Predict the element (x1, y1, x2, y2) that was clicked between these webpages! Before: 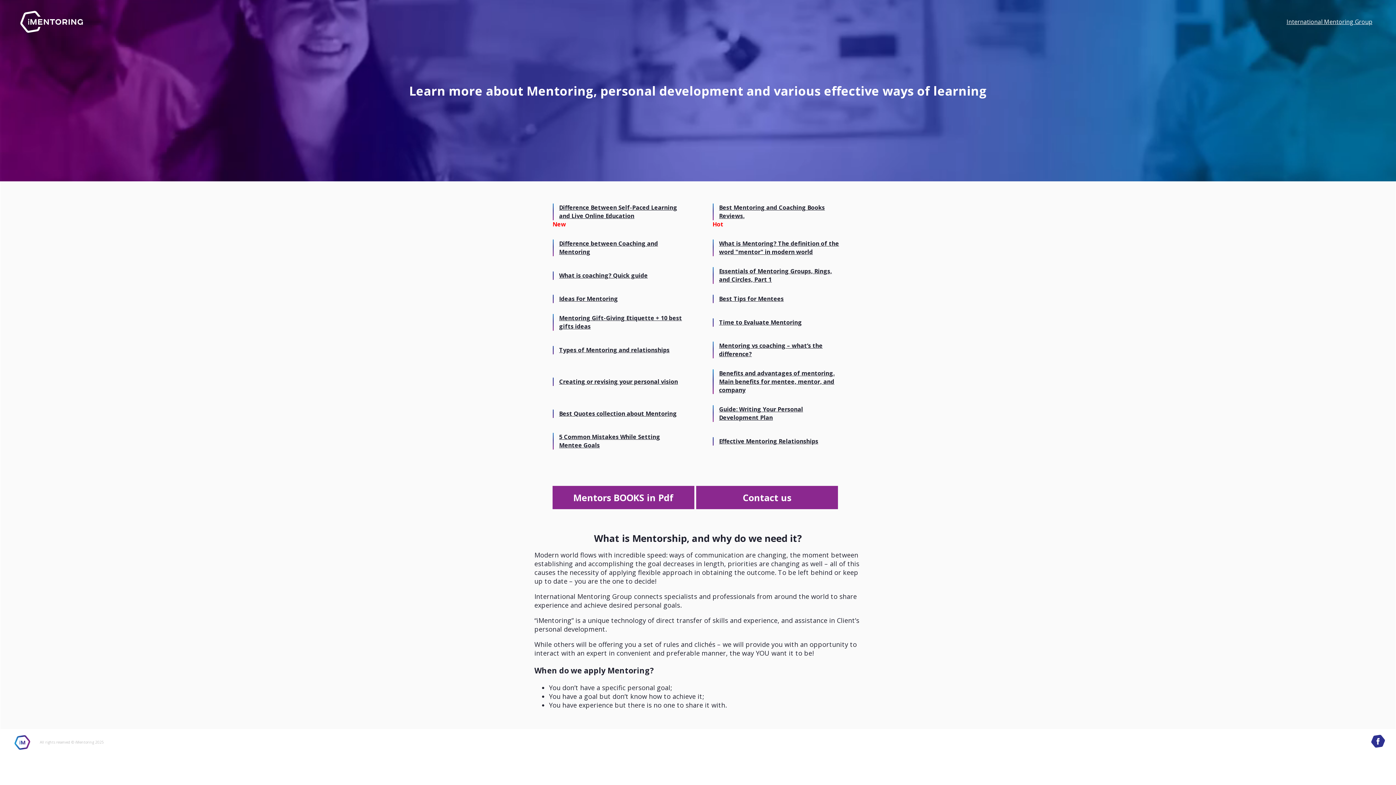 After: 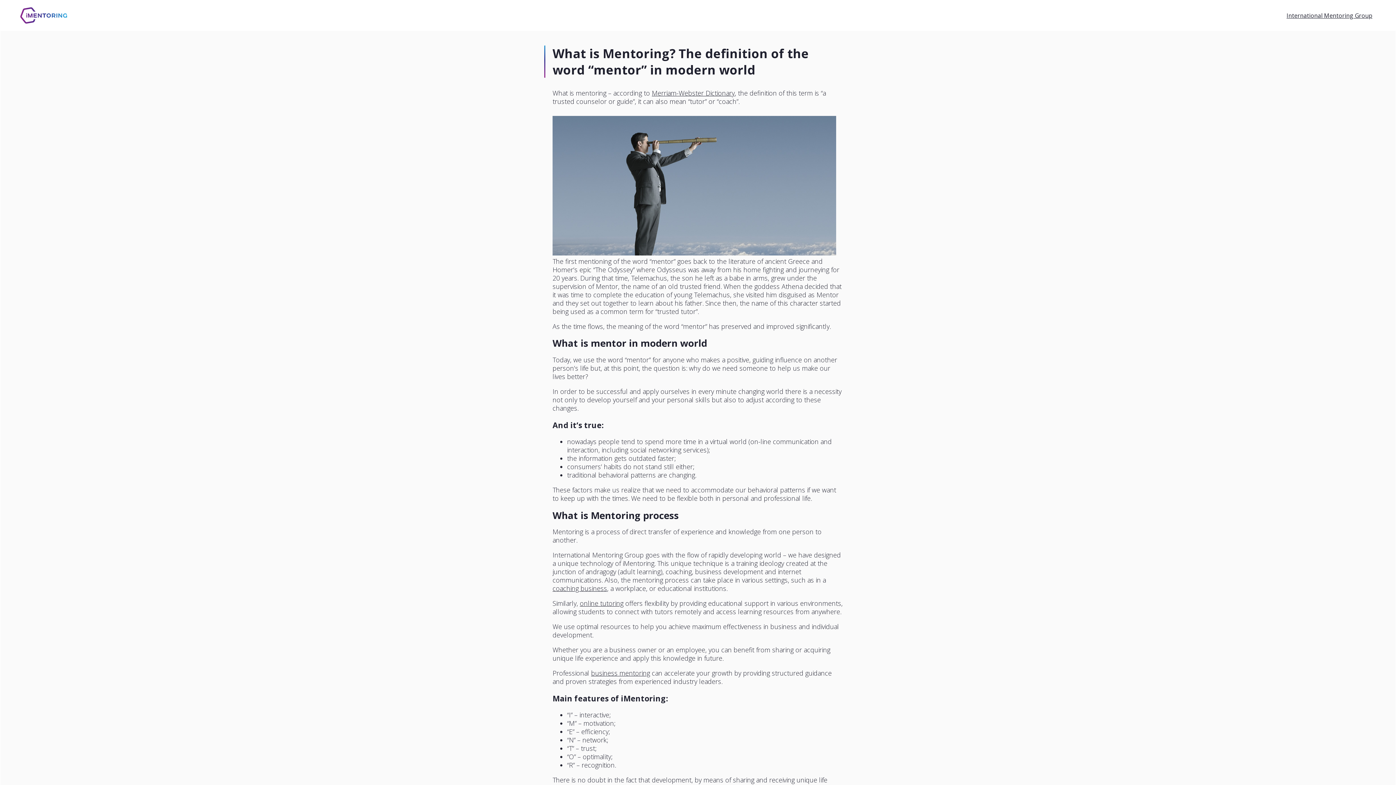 Action: label: What is Mentoring? The definition of the word "mentor" in modern world bbox: (712, 239, 843, 256)